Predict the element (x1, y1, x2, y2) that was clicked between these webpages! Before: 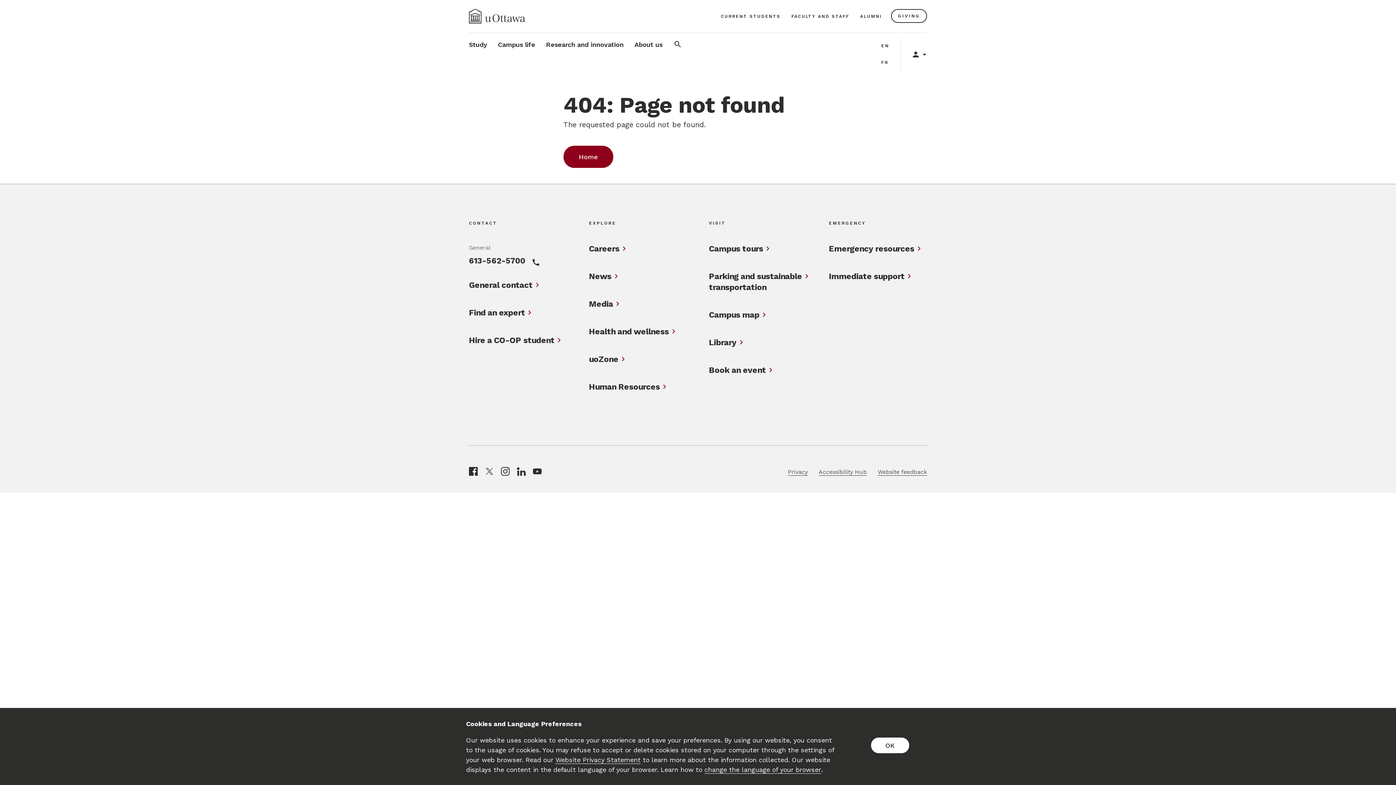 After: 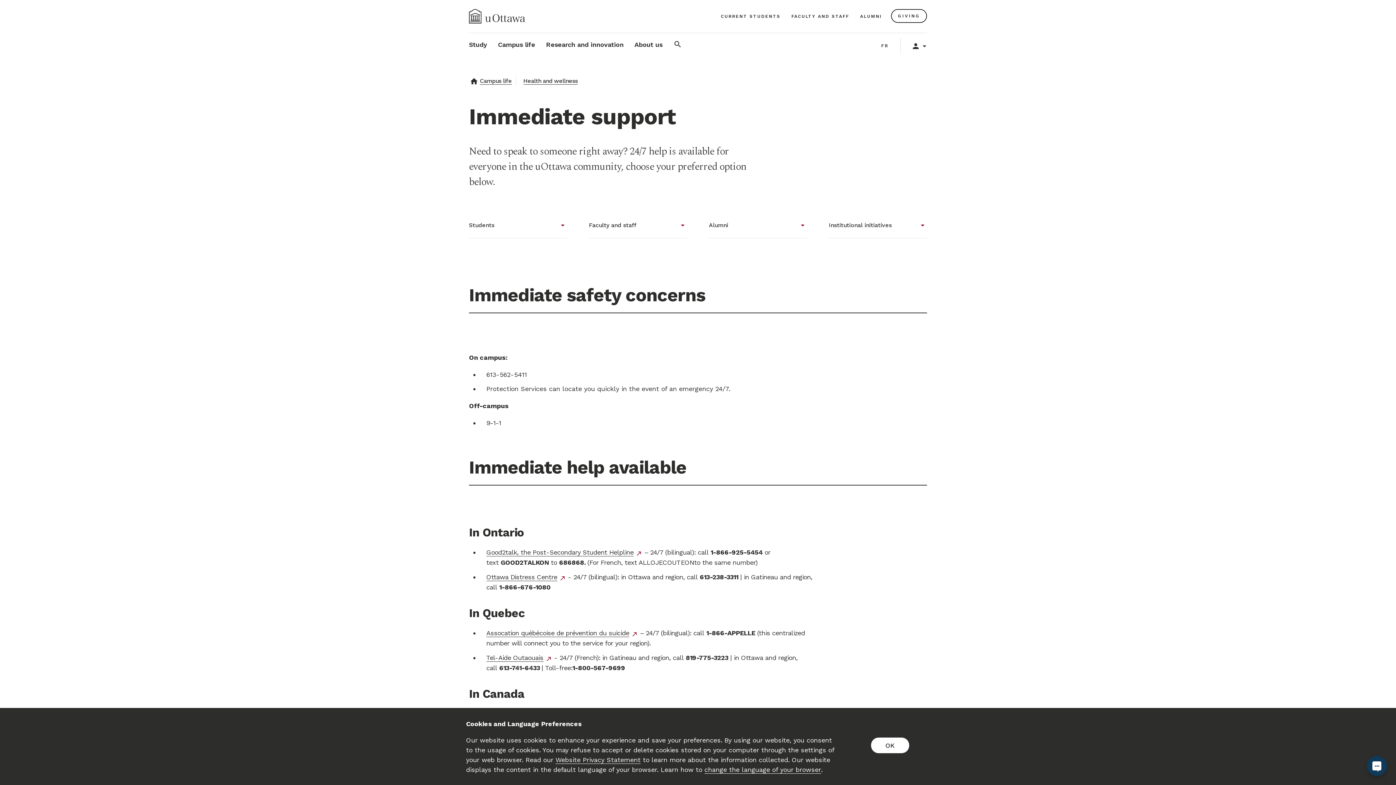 Action: bbox: (829, 271, 904, 282) label: Immediate support